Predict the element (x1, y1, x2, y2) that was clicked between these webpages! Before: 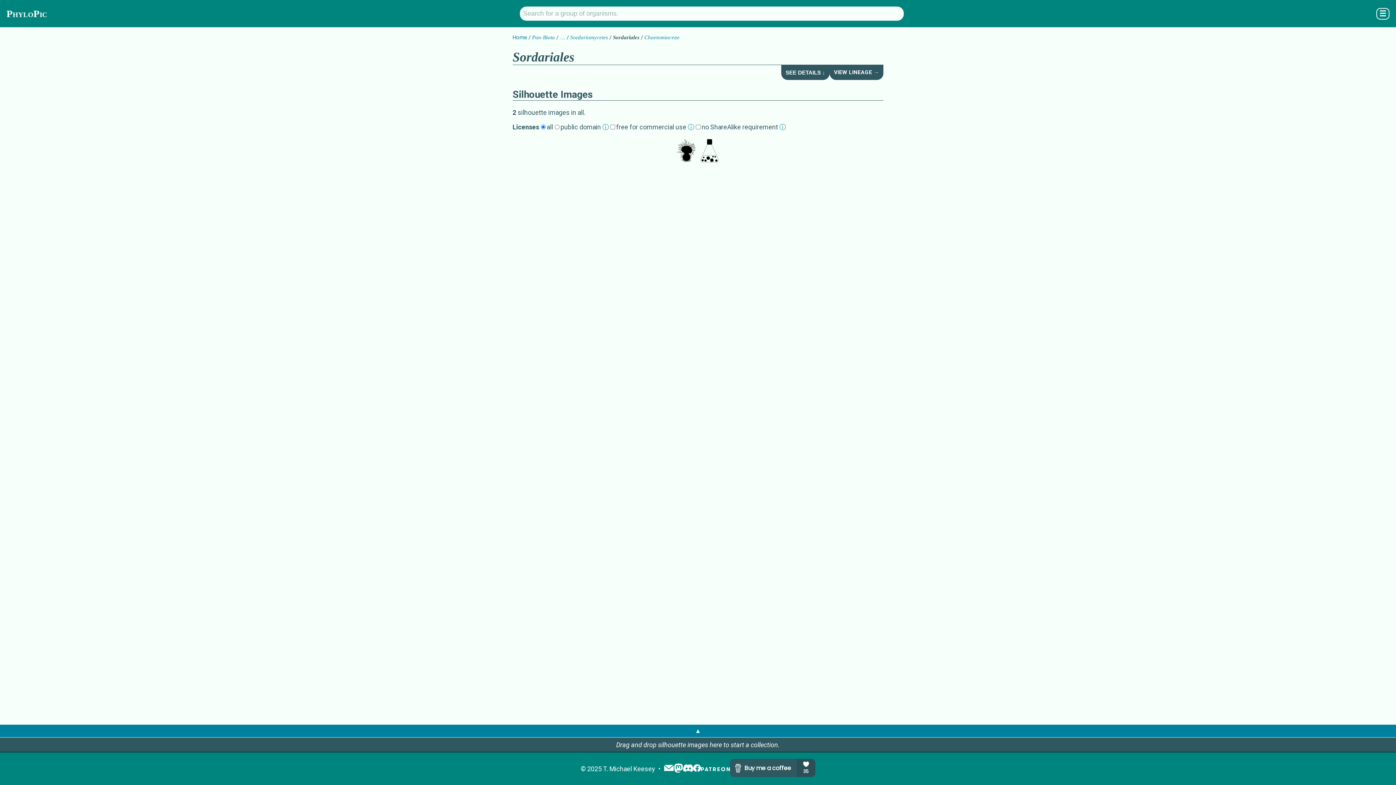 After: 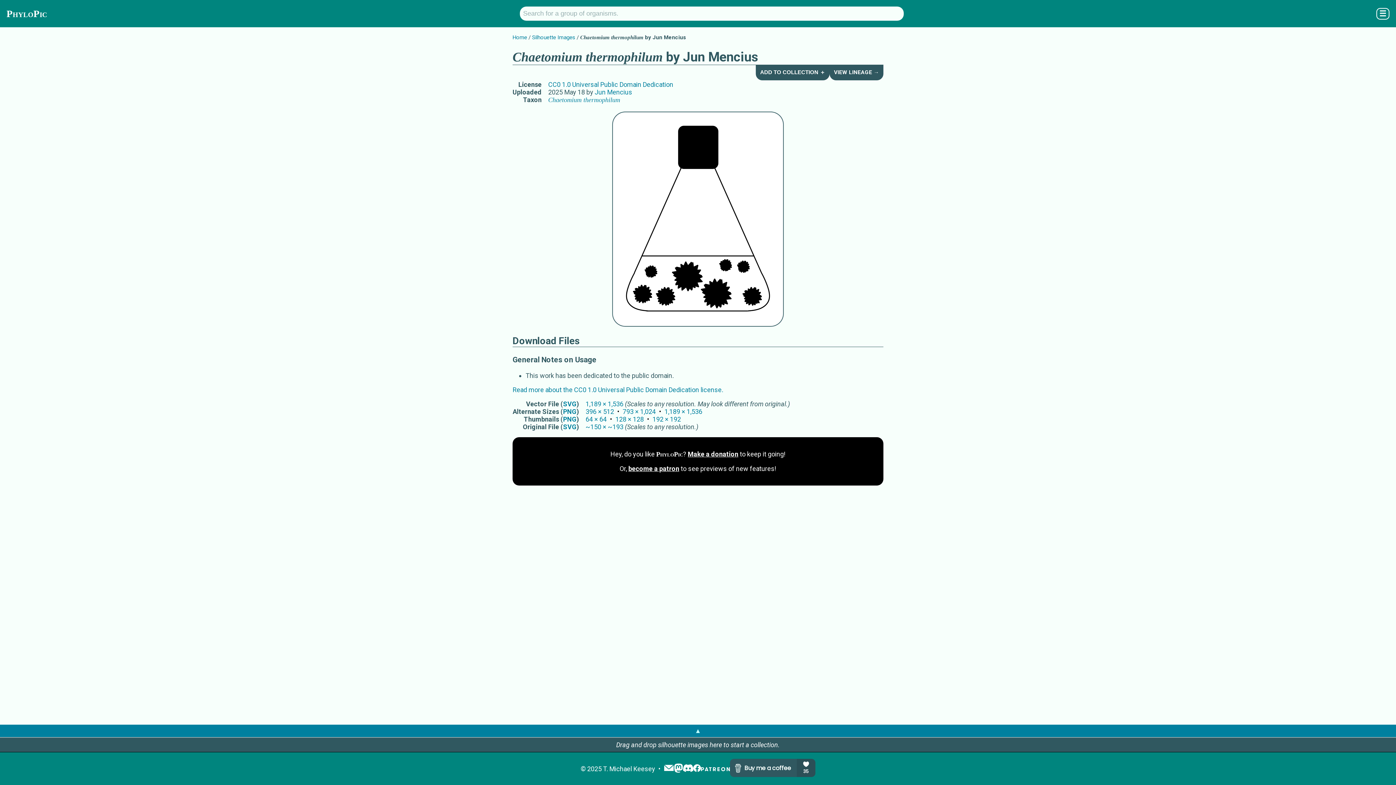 Action: bbox: (698, 139, 721, 164)